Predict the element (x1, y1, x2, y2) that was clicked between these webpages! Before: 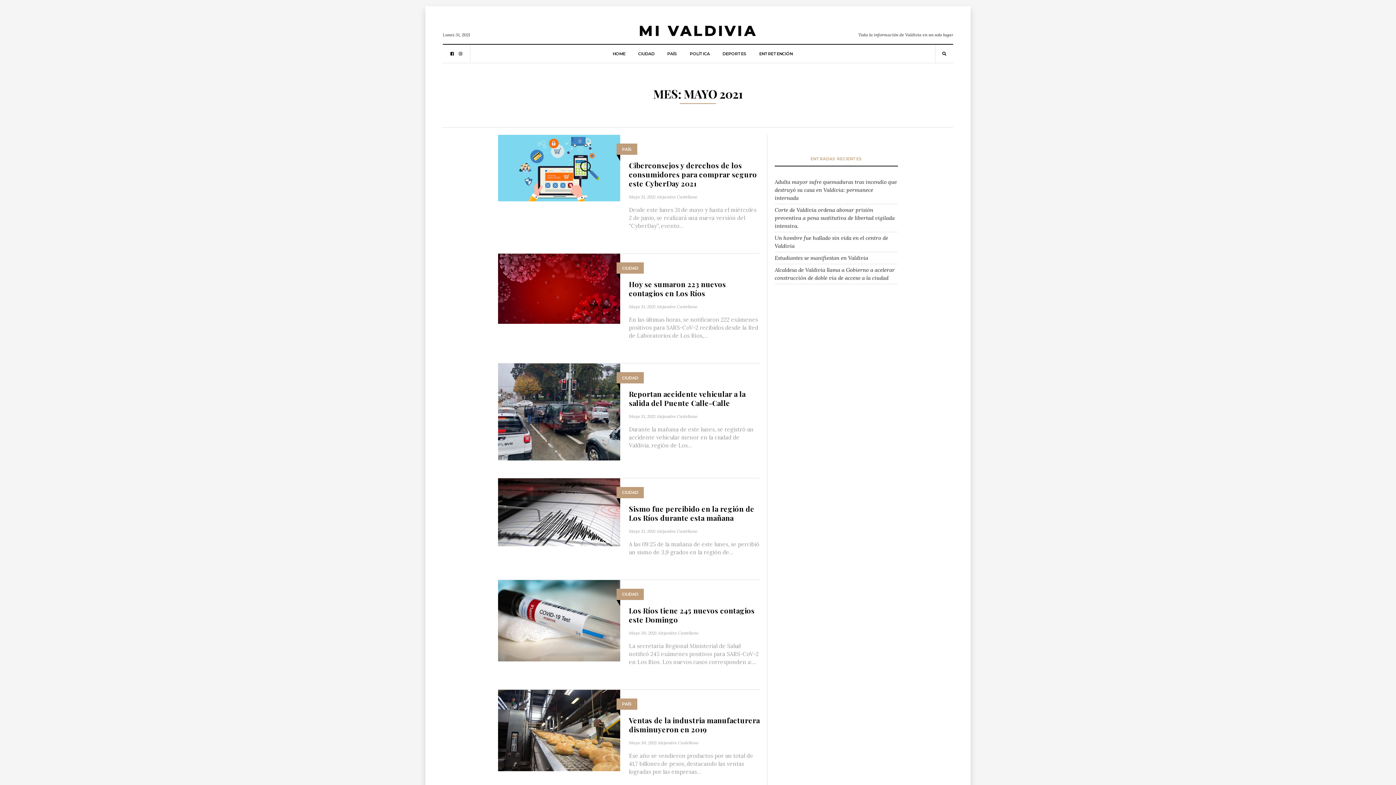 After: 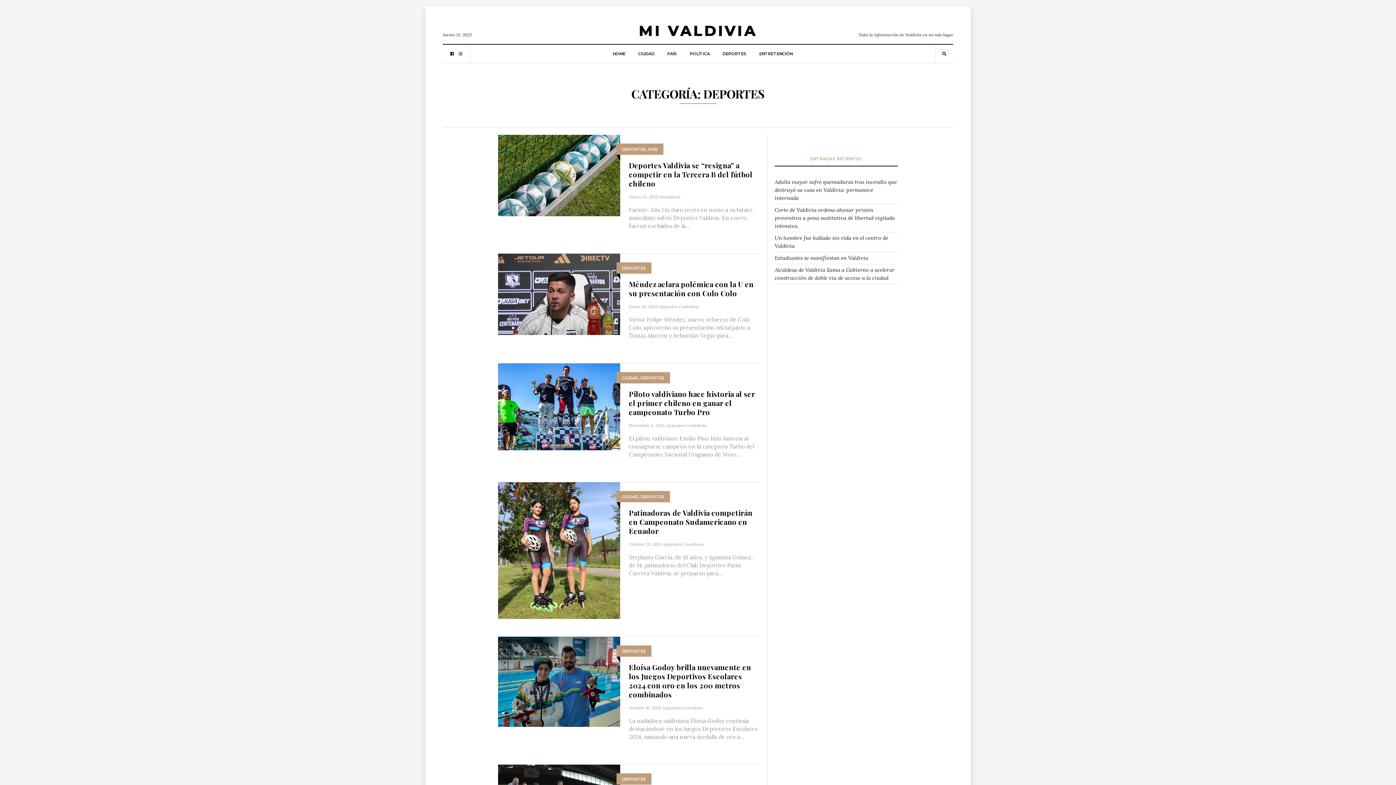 Action: bbox: (722, 44, 746, 62) label: DEPORTES